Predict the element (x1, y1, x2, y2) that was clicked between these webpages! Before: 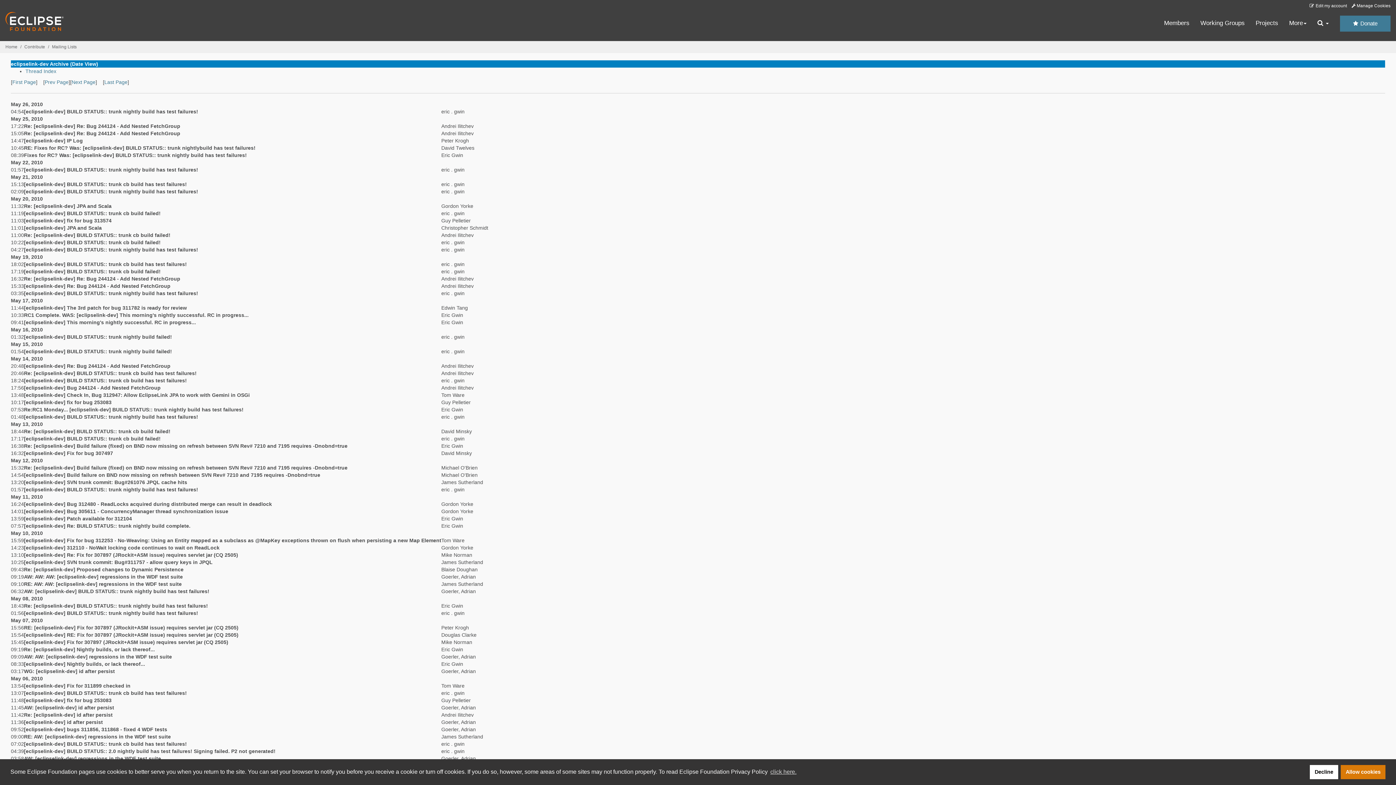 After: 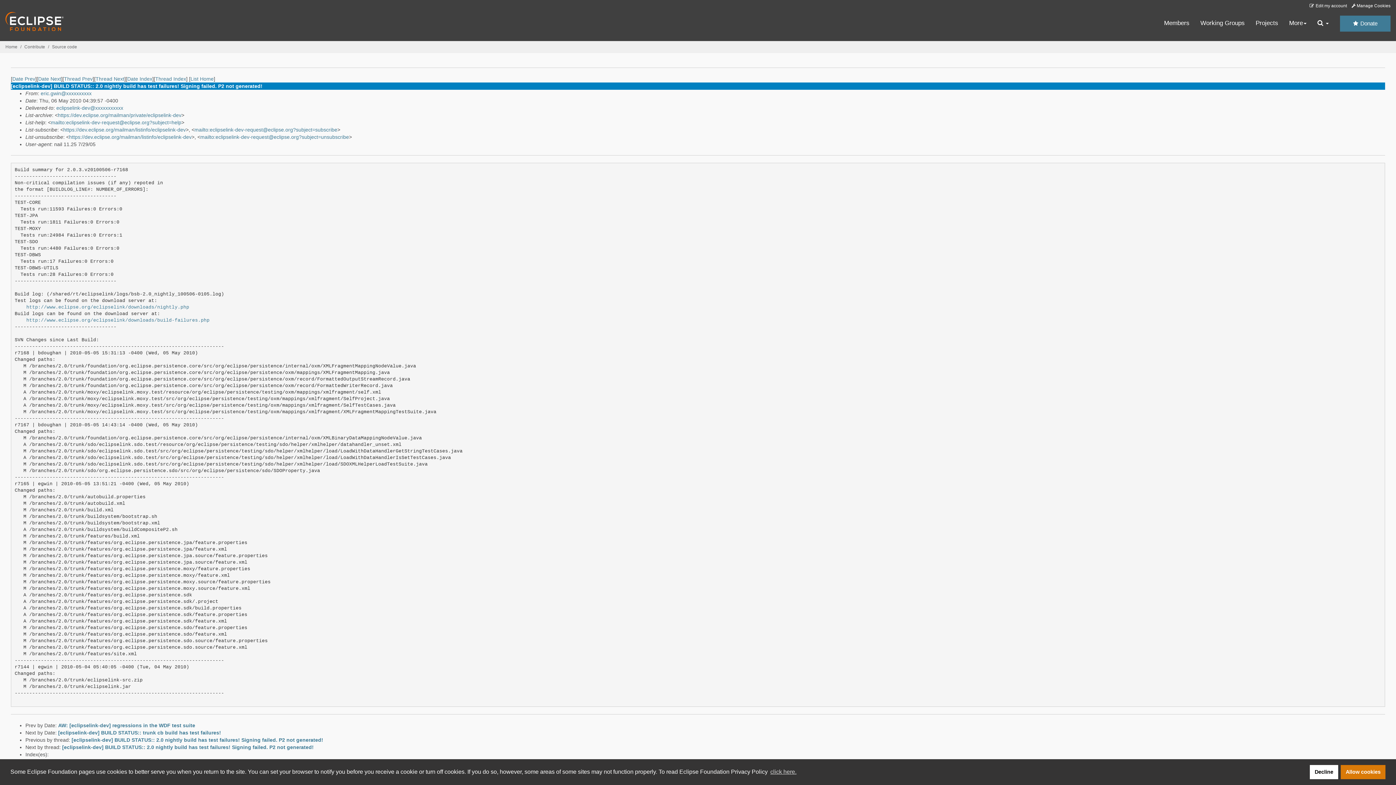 Action: label: [eclipselink-dev] BUILD STATUS:: 2.0 nightly build has test failures! Signing failed. P2 not generated! bbox: (24, 748, 275, 754)